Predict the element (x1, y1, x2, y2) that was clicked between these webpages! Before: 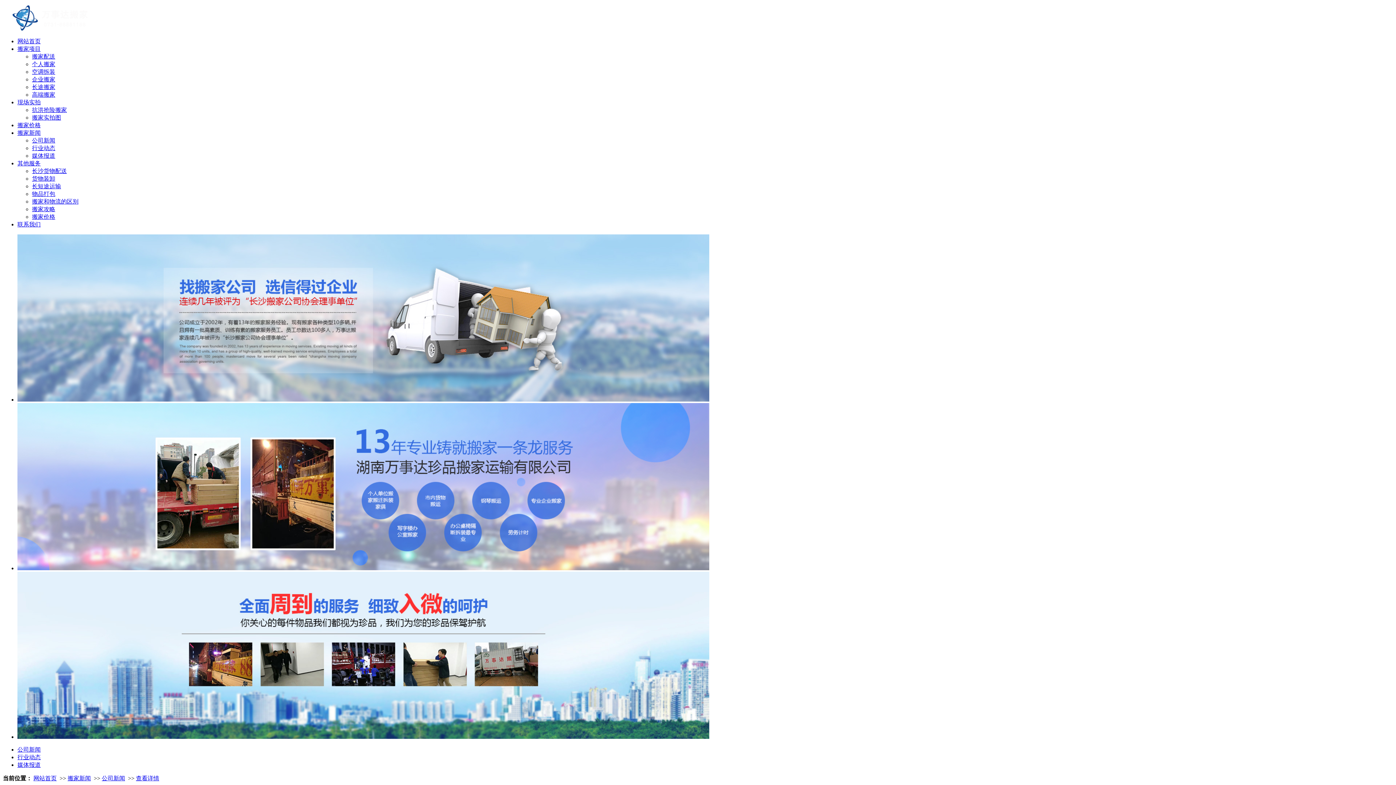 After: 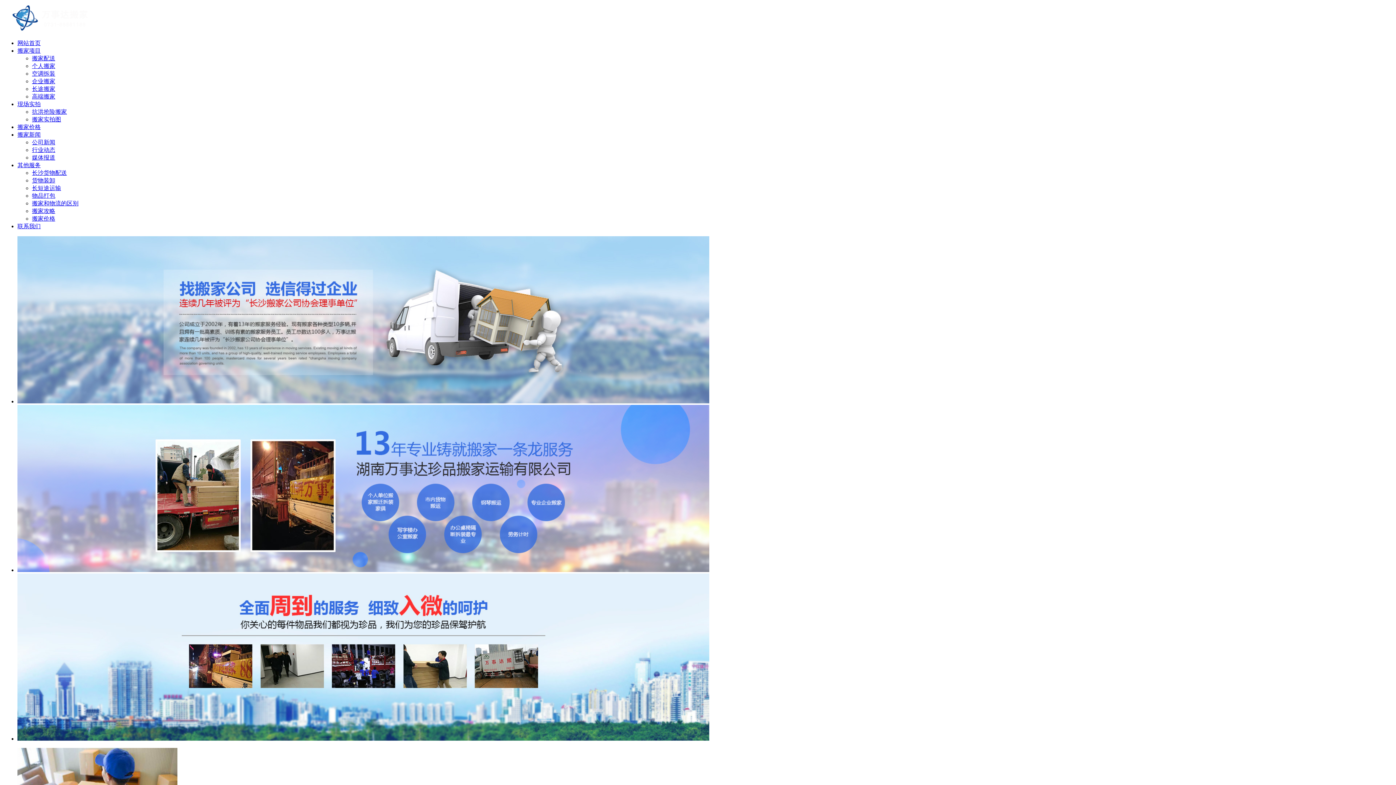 Action: bbox: (2, 26, 93, 33)